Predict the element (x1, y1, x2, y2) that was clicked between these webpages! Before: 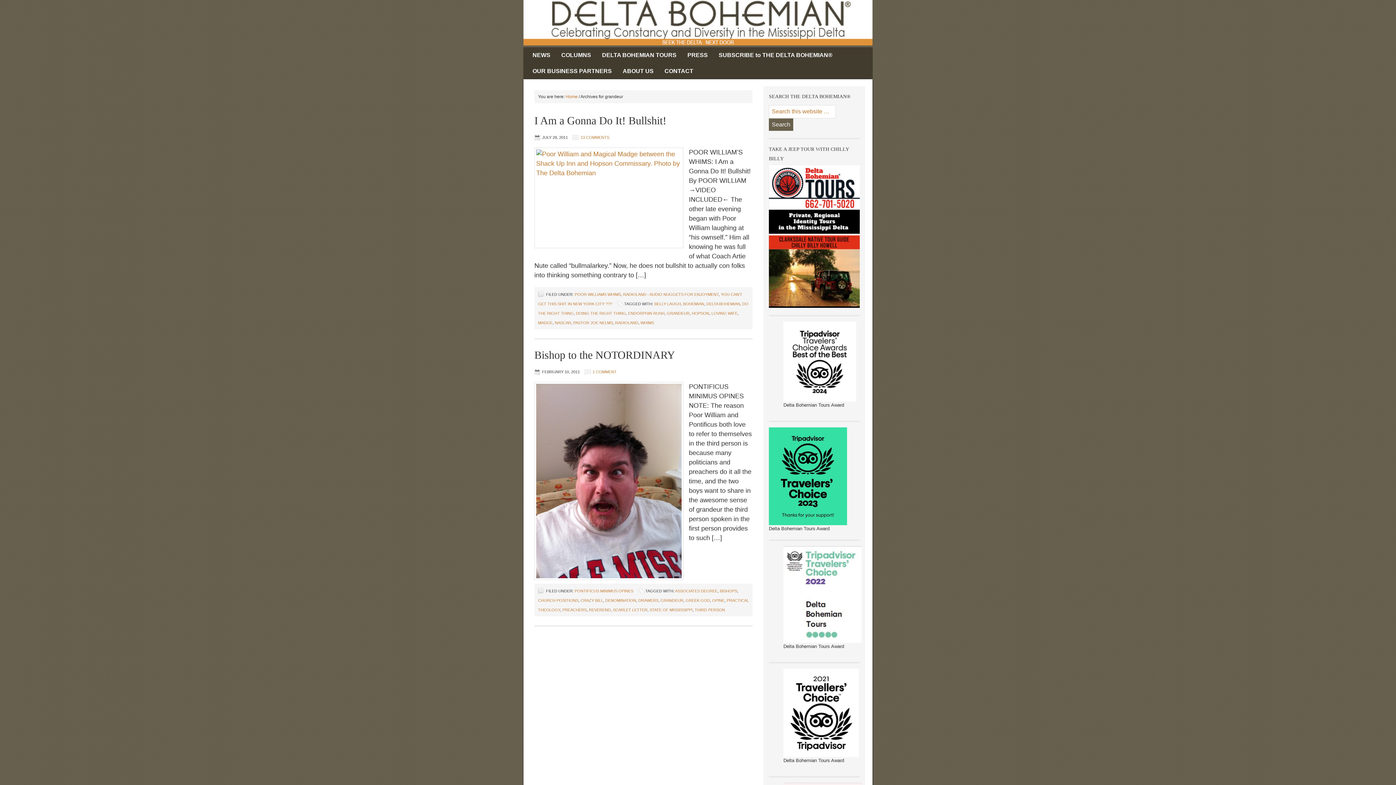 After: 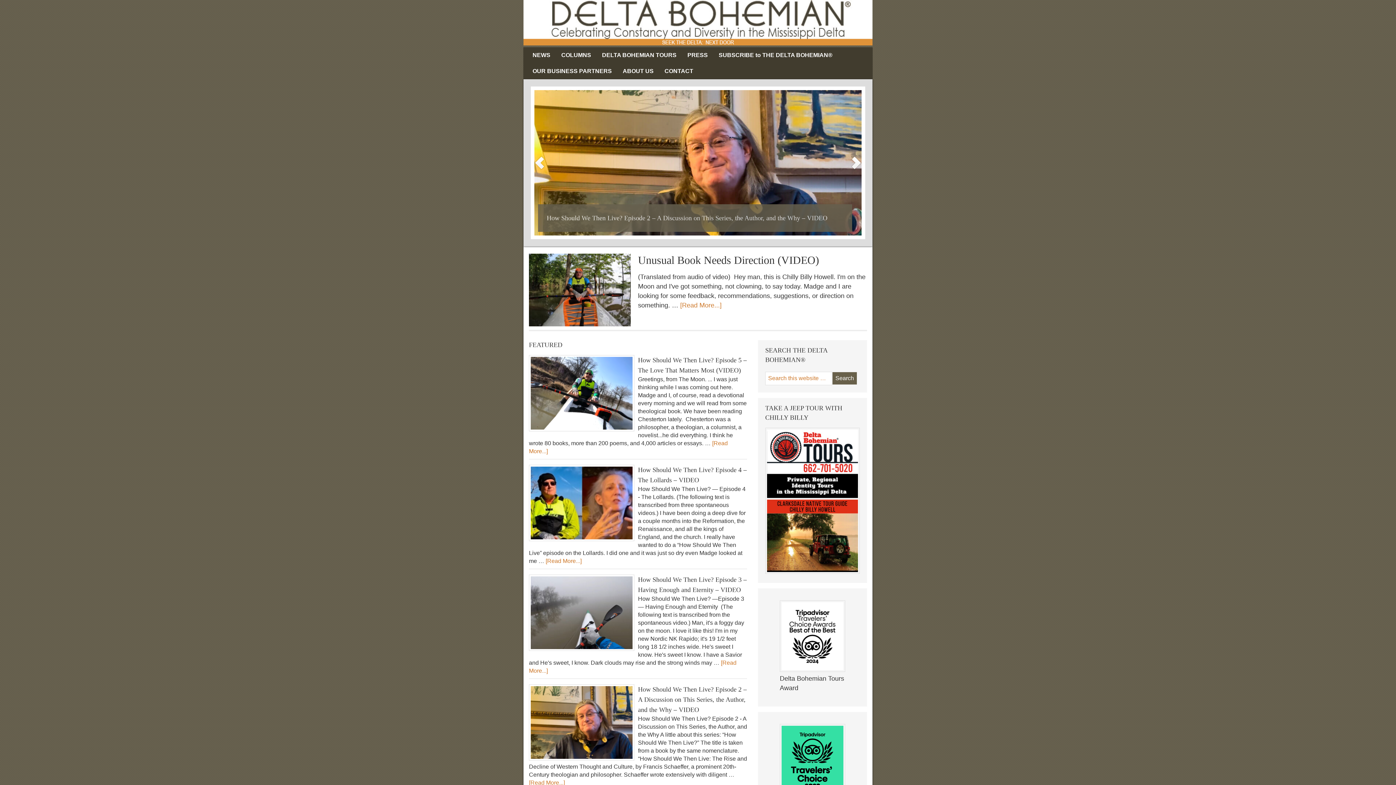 Action: label: Home bbox: (565, 94, 577, 99)